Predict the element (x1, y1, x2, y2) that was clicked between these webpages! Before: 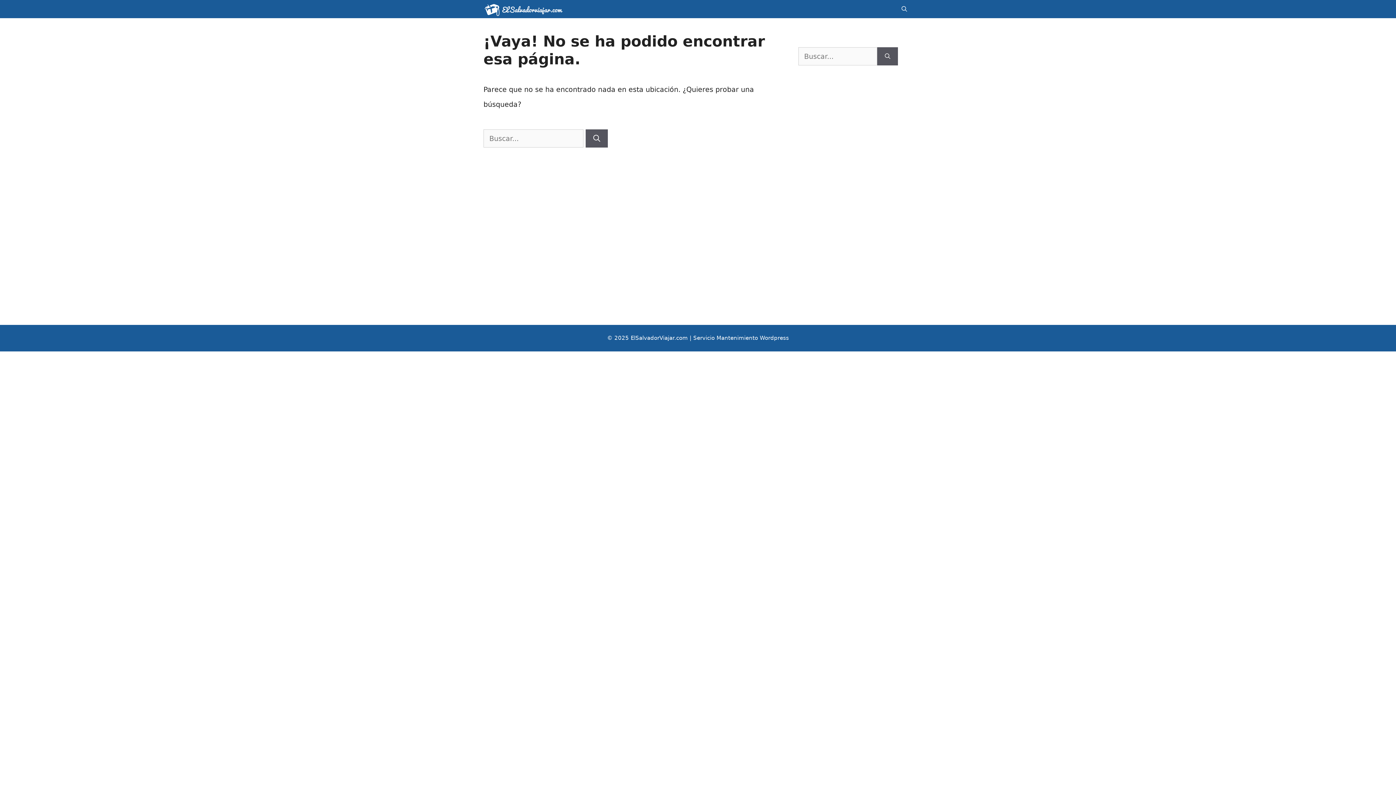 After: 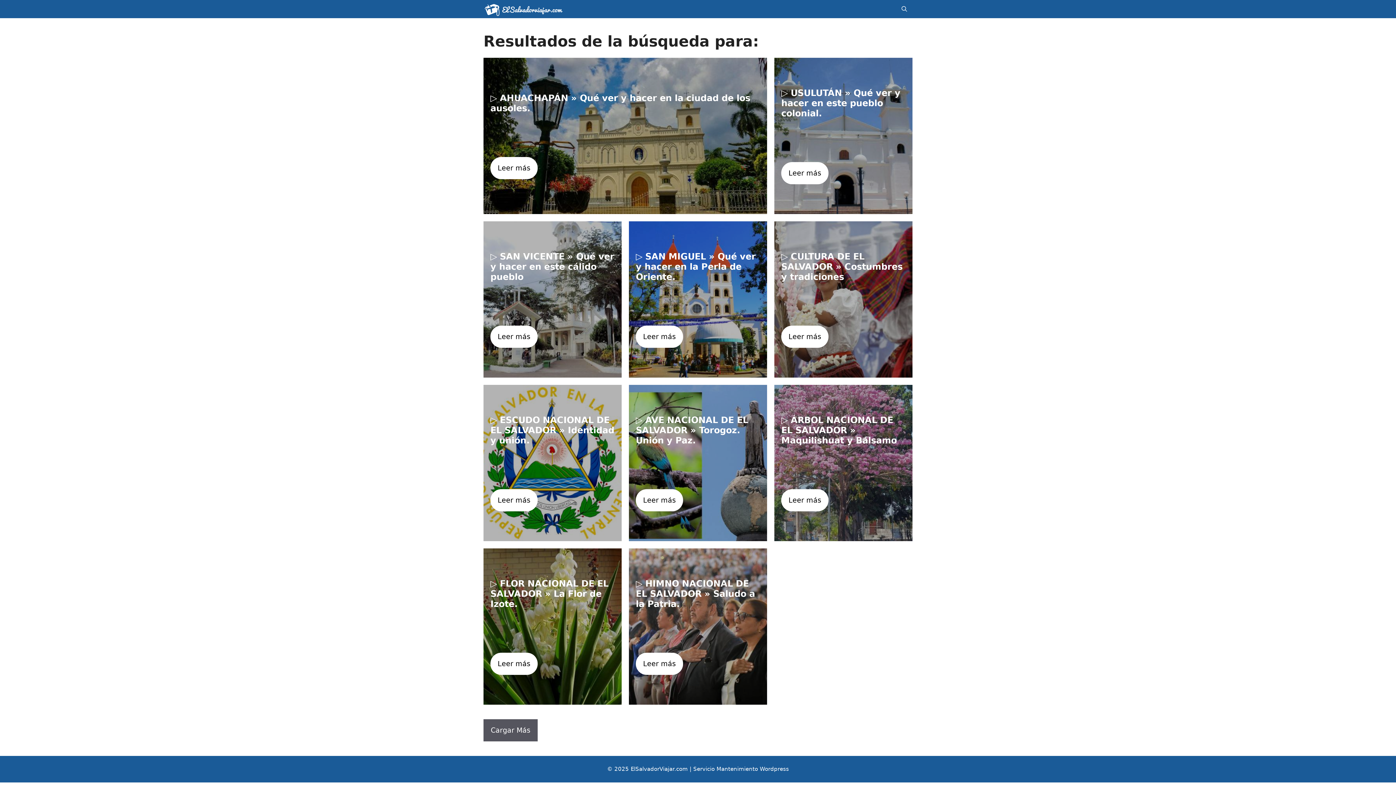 Action: label: Buscar bbox: (877, 47, 898, 65)